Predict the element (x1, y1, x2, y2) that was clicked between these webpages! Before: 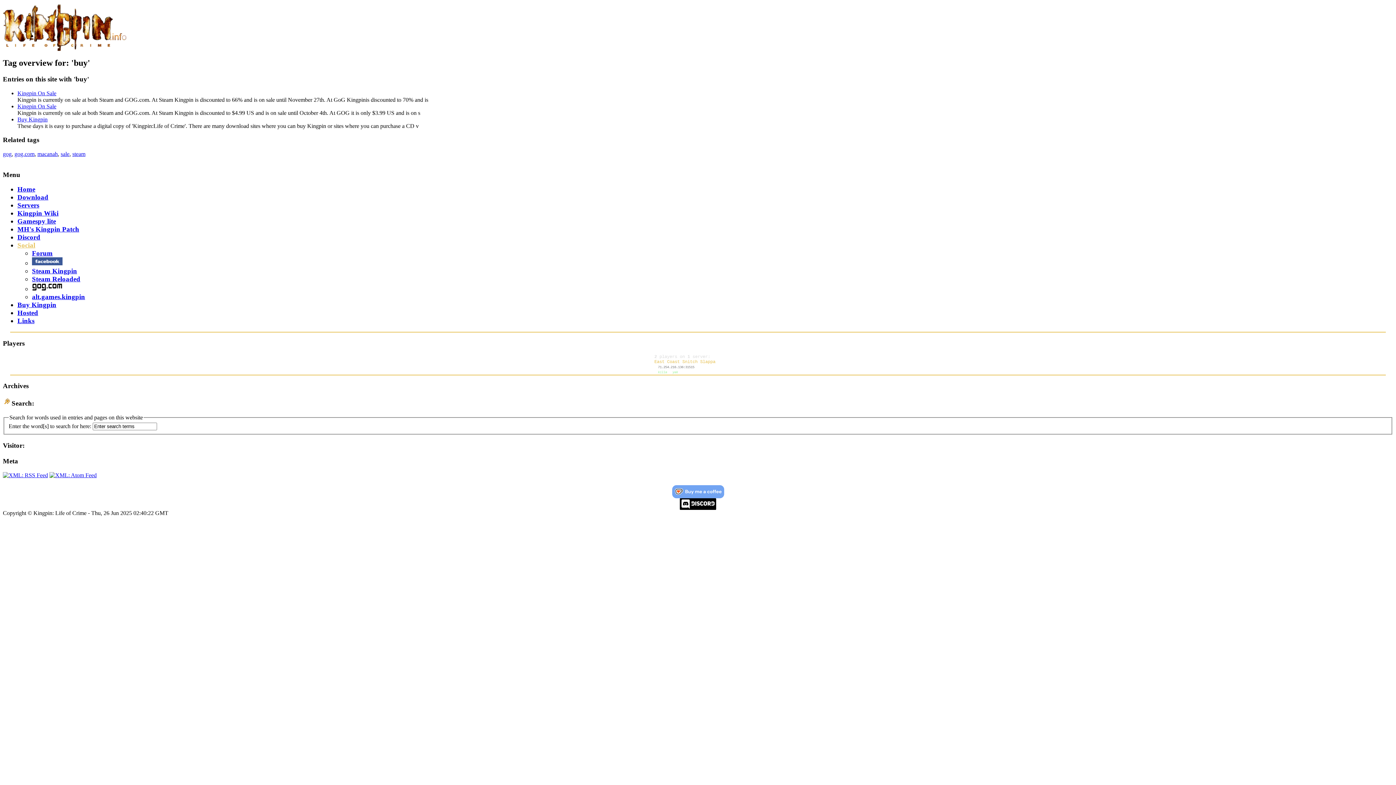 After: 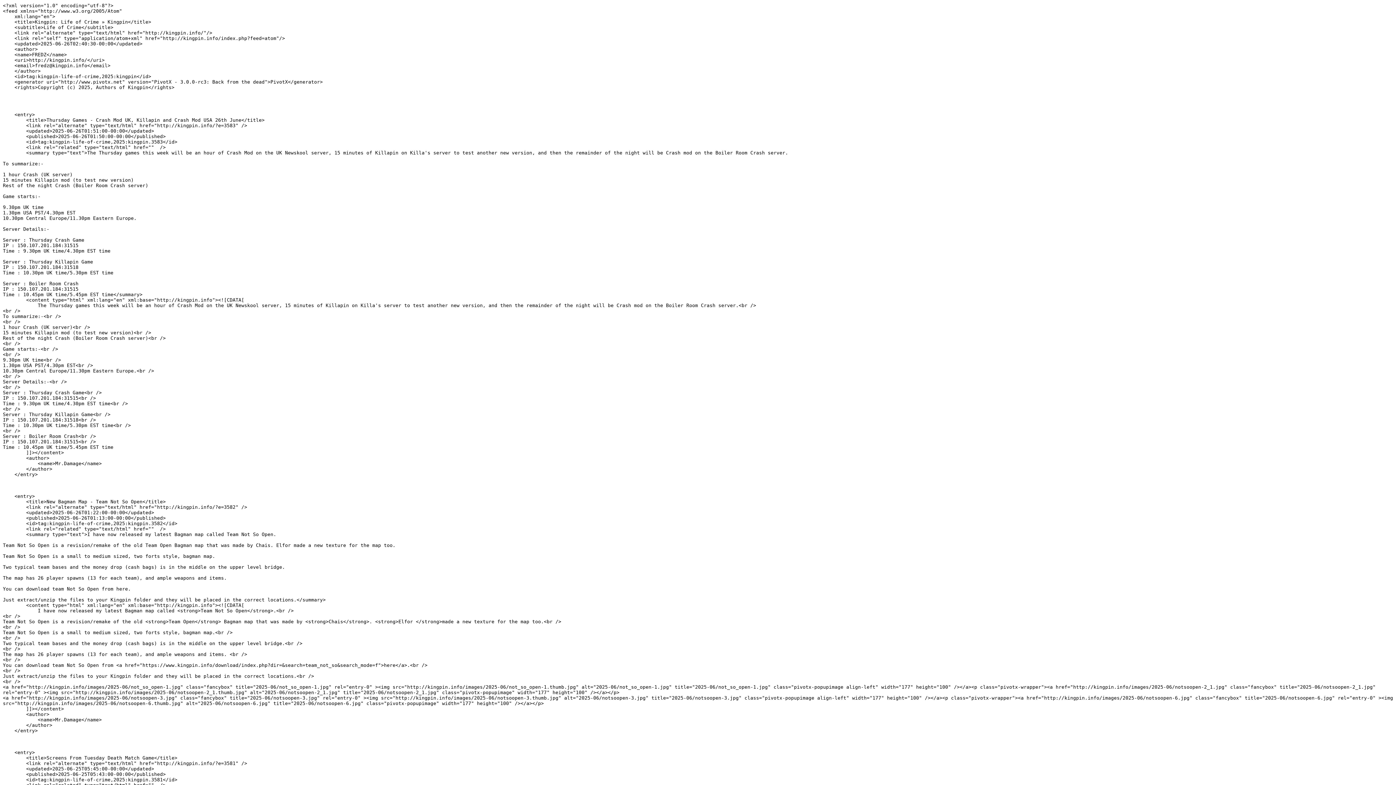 Action: bbox: (49, 472, 96, 478)